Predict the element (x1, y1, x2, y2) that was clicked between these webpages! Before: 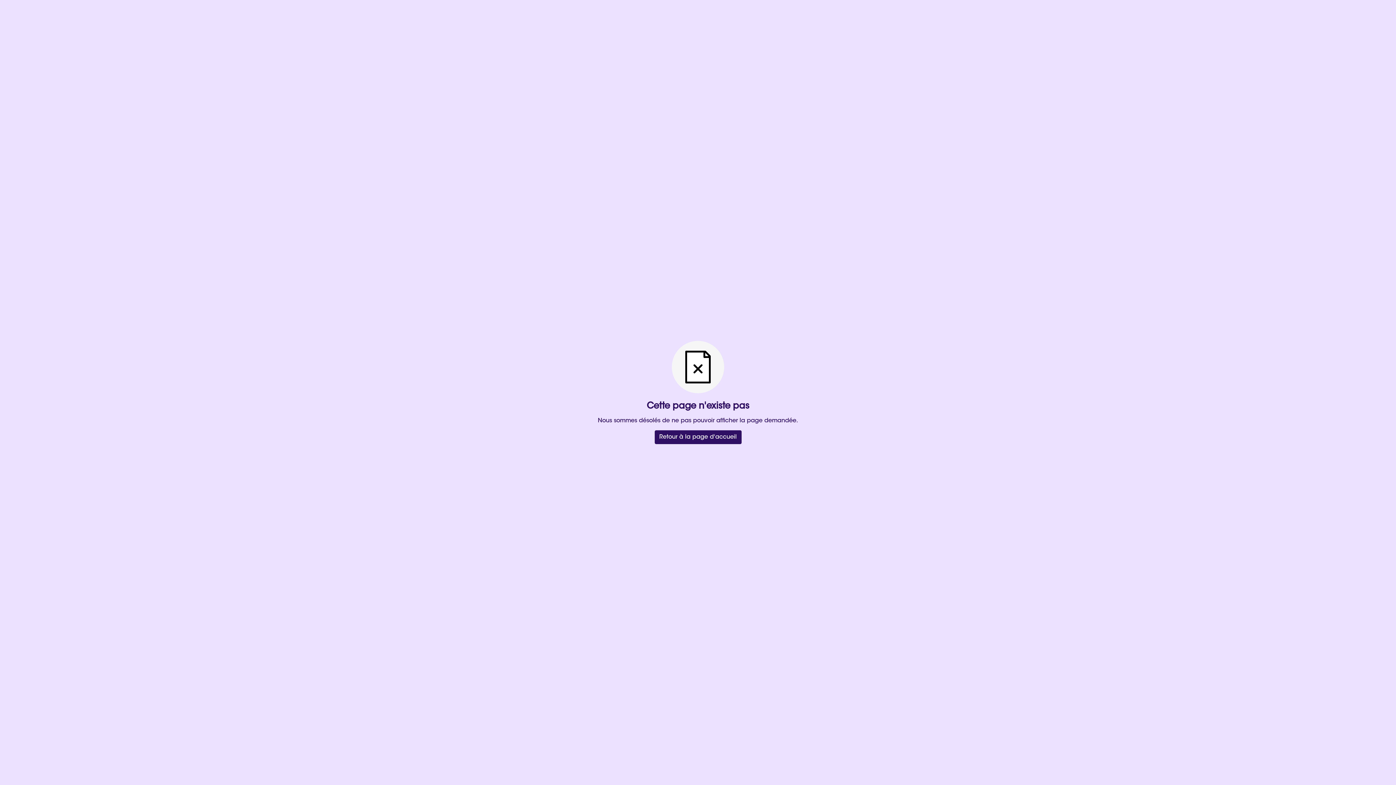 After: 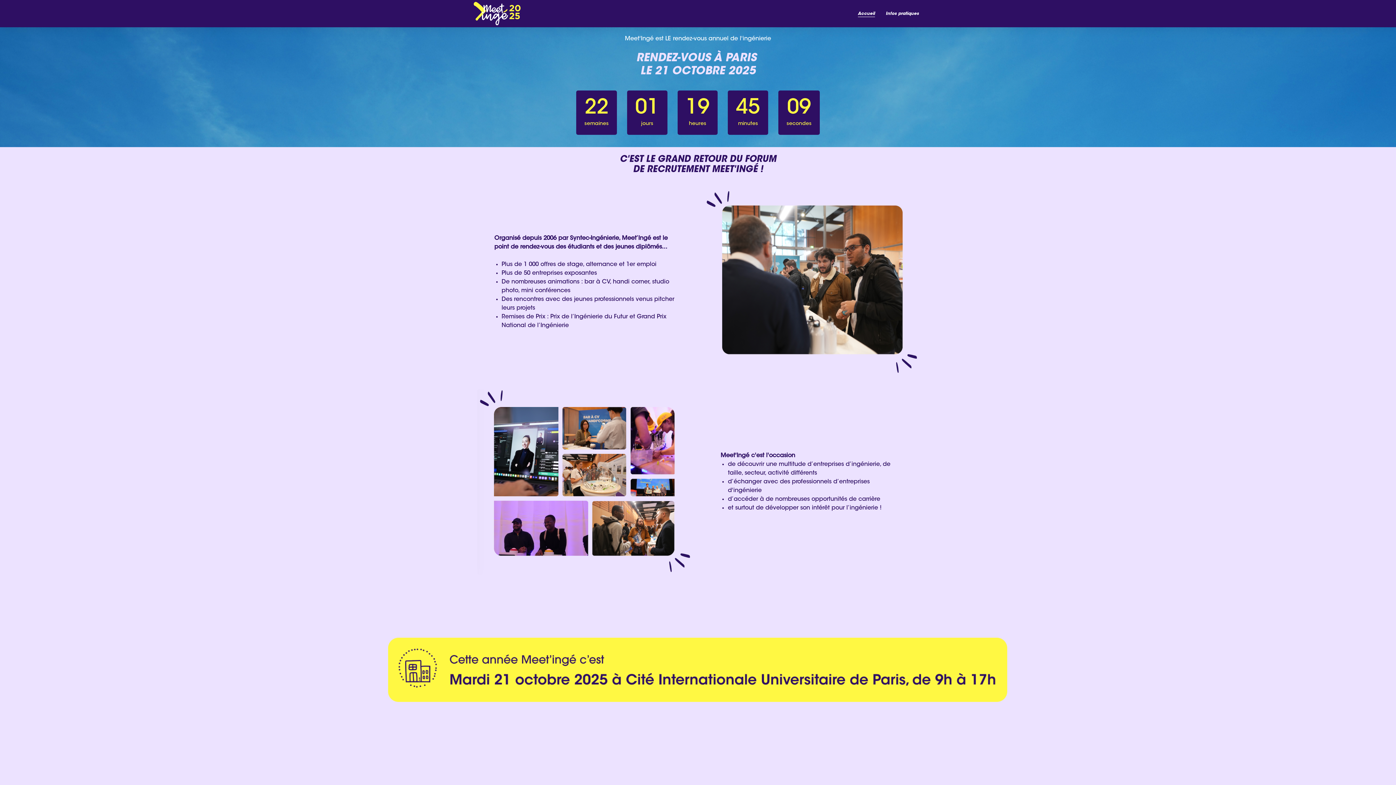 Action: label: Retour à la page d'accueil bbox: (654, 430, 741, 444)